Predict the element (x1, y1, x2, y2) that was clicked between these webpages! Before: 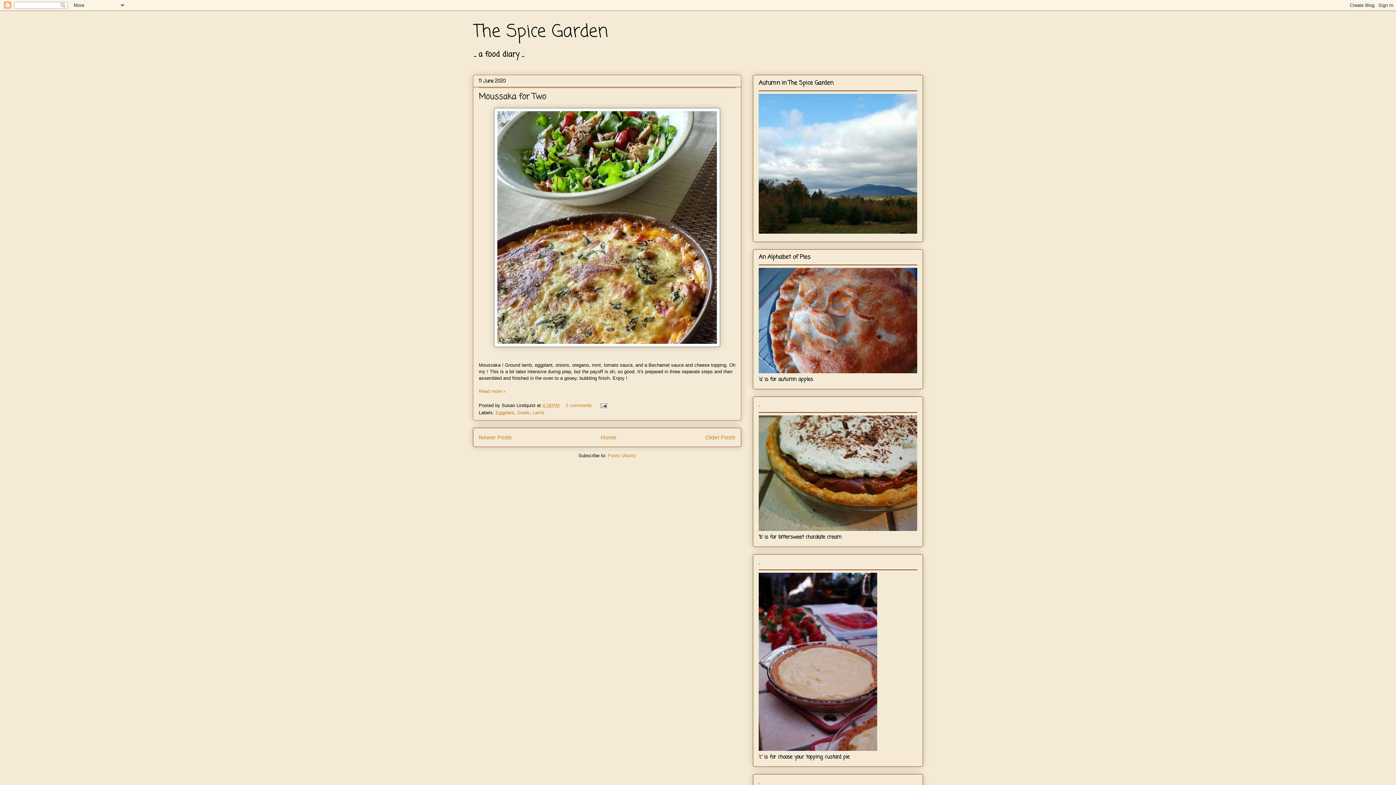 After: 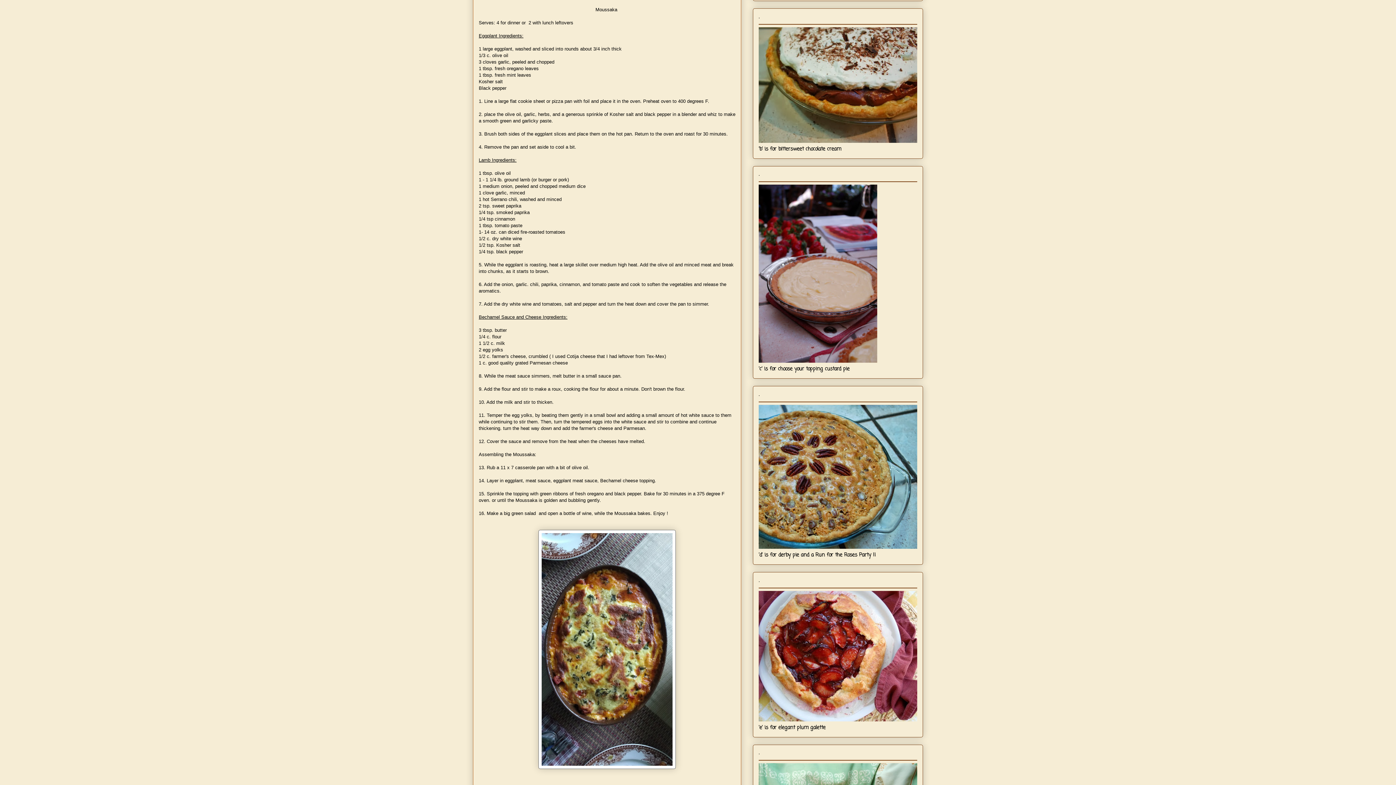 Action: label: Read more » bbox: (478, 388, 505, 394)